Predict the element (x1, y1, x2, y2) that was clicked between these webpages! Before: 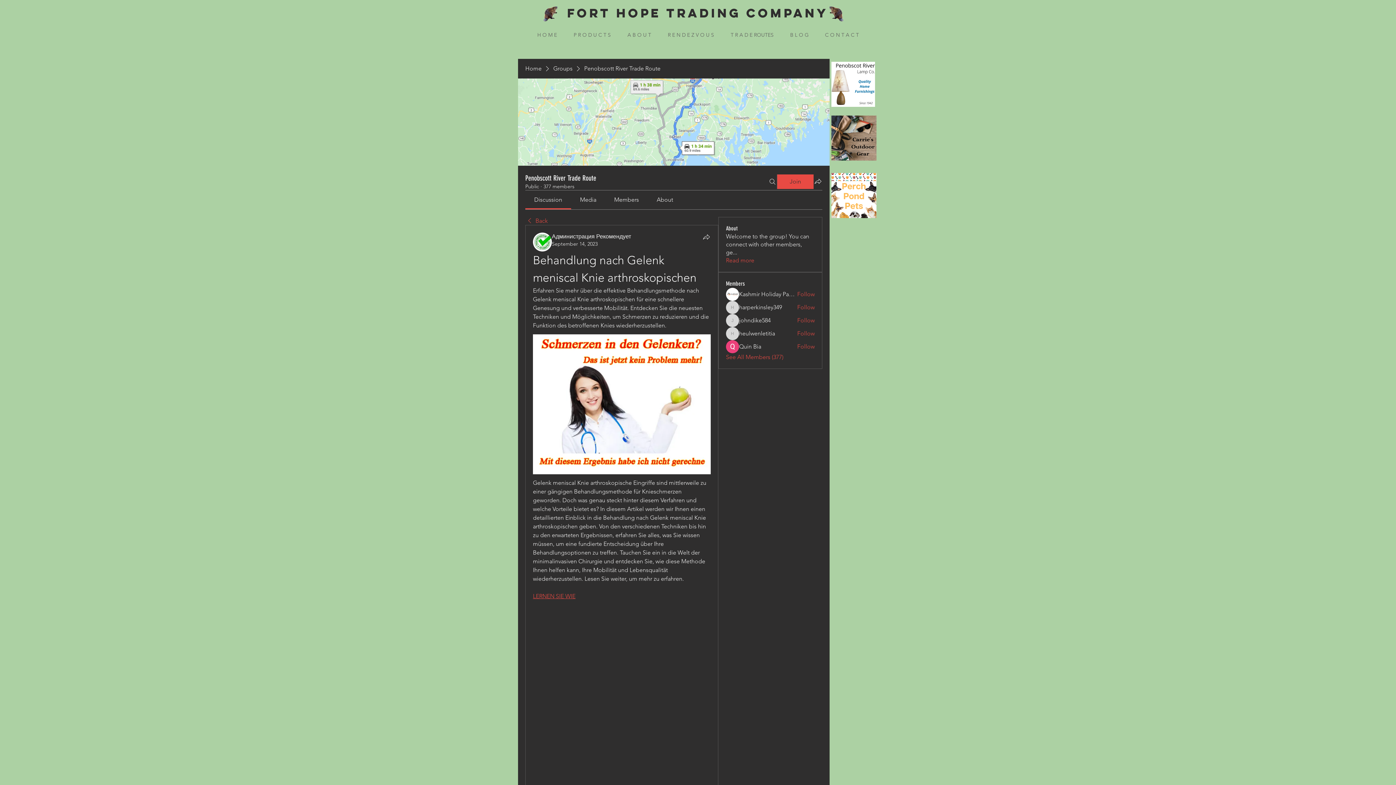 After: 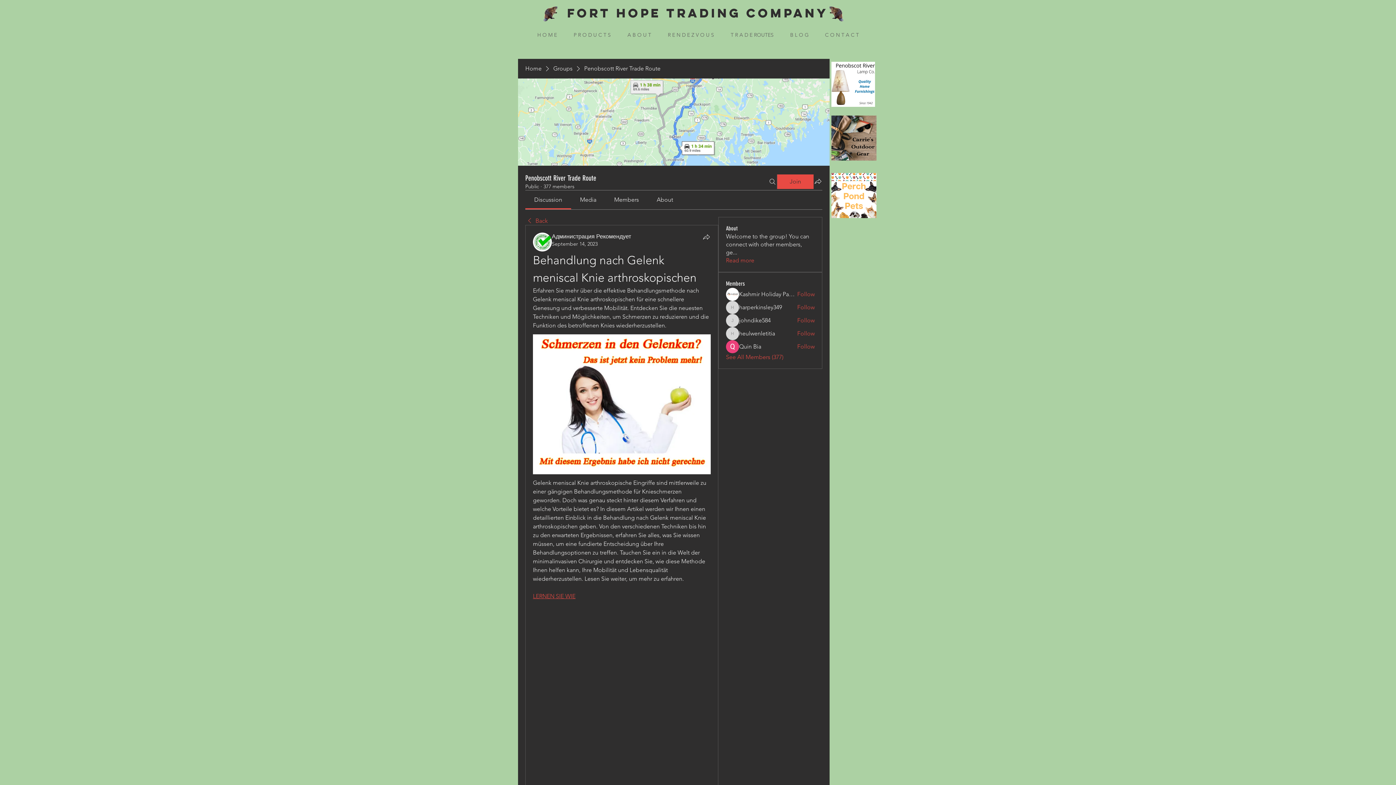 Action: bbox: (580, 196, 596, 203) label: Media